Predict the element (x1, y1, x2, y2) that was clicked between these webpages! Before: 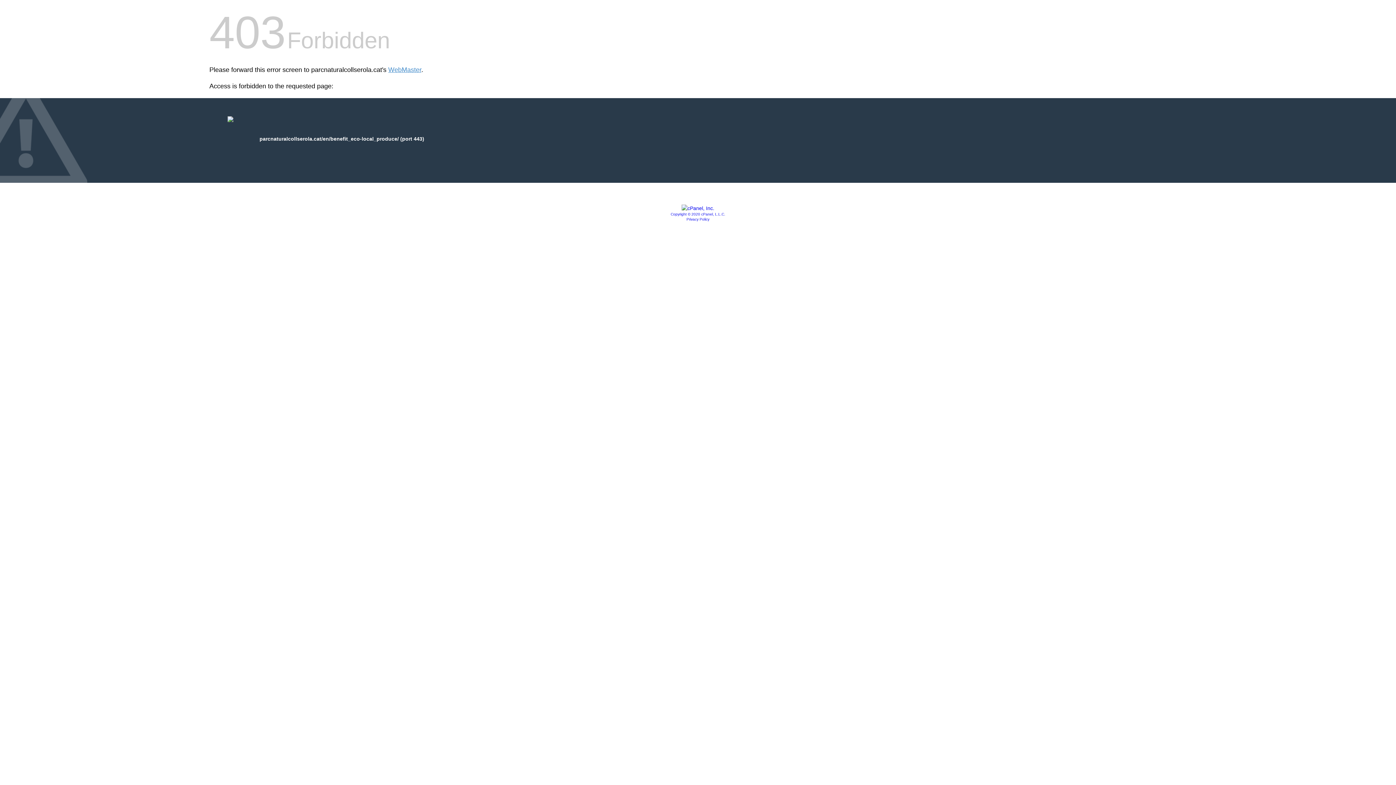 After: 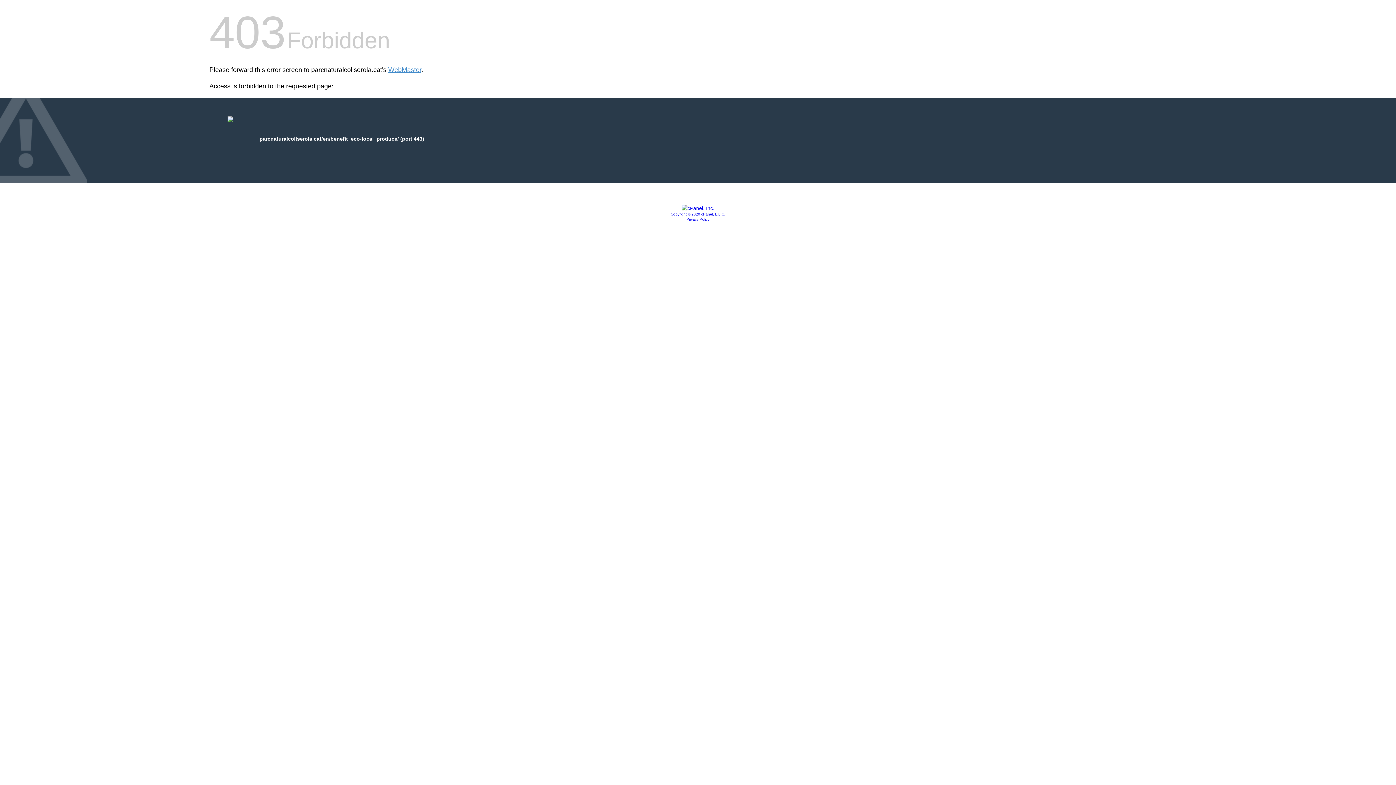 Action: bbox: (681, 205, 714, 211)